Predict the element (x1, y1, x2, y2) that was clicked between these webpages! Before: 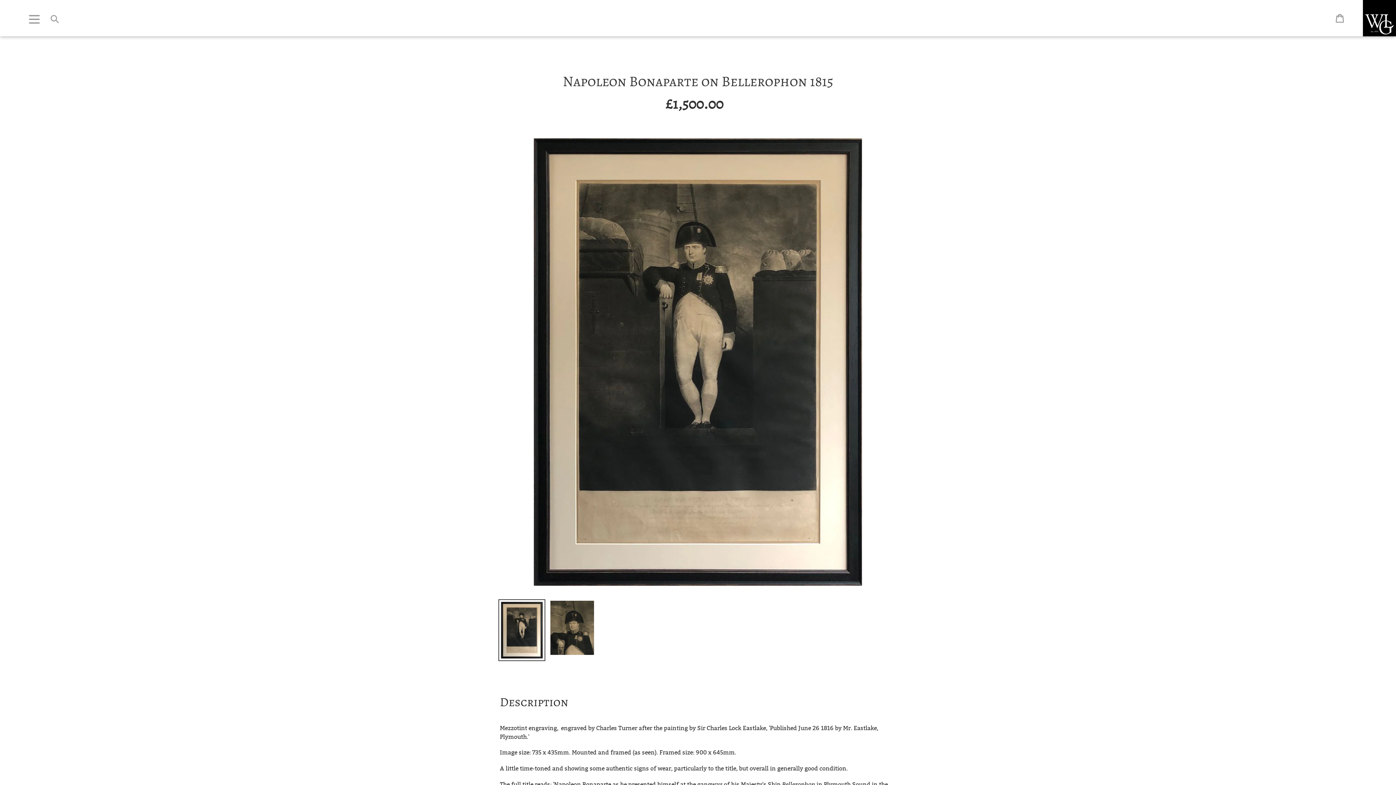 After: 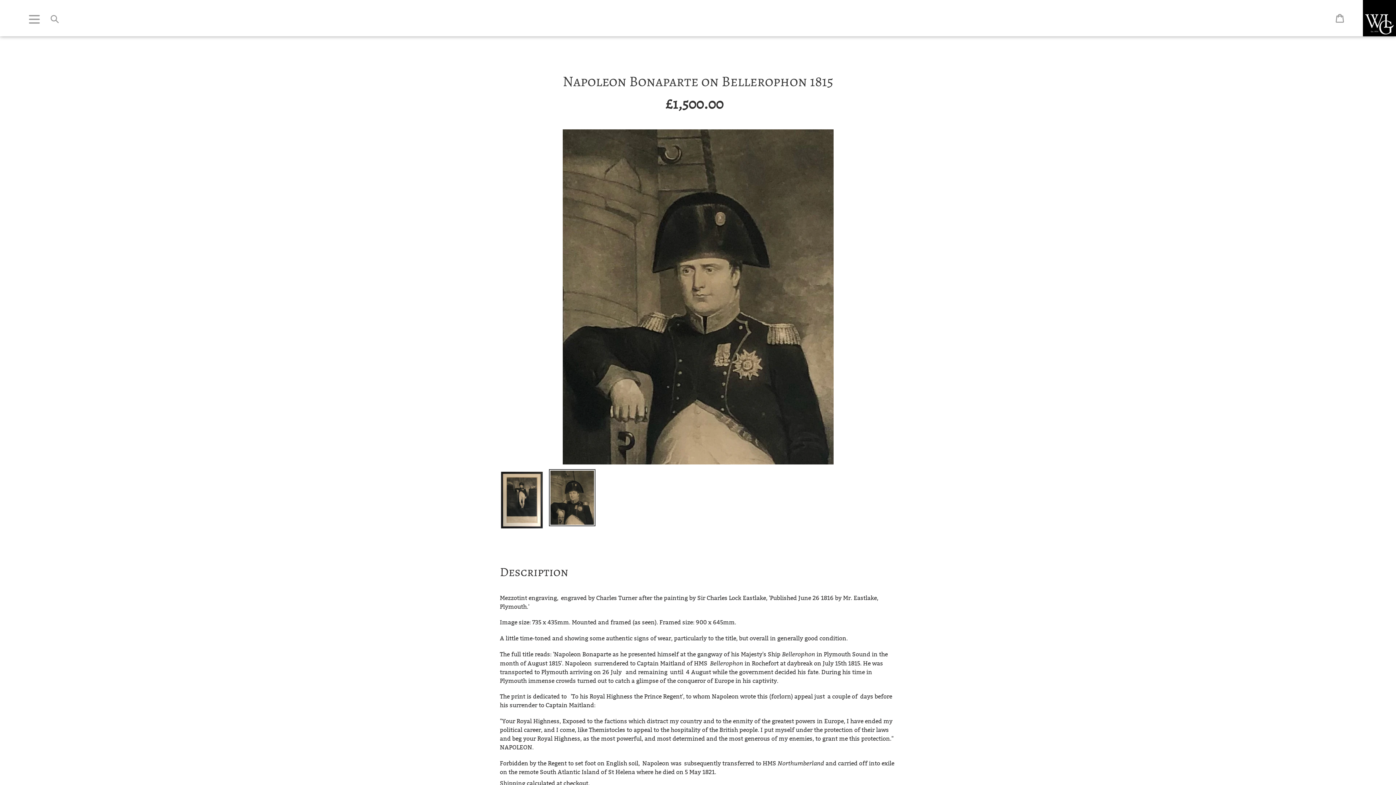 Action: bbox: (548, 599, 595, 656)